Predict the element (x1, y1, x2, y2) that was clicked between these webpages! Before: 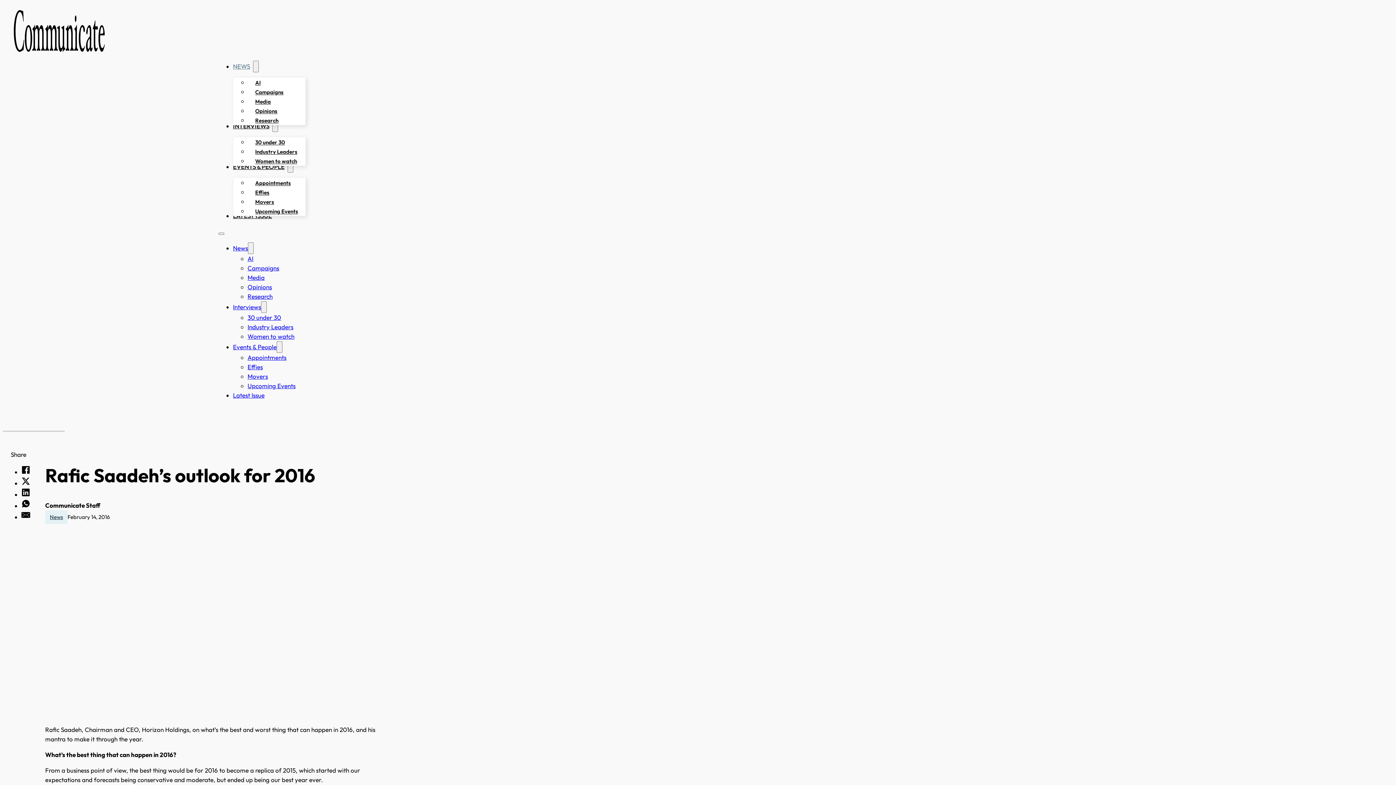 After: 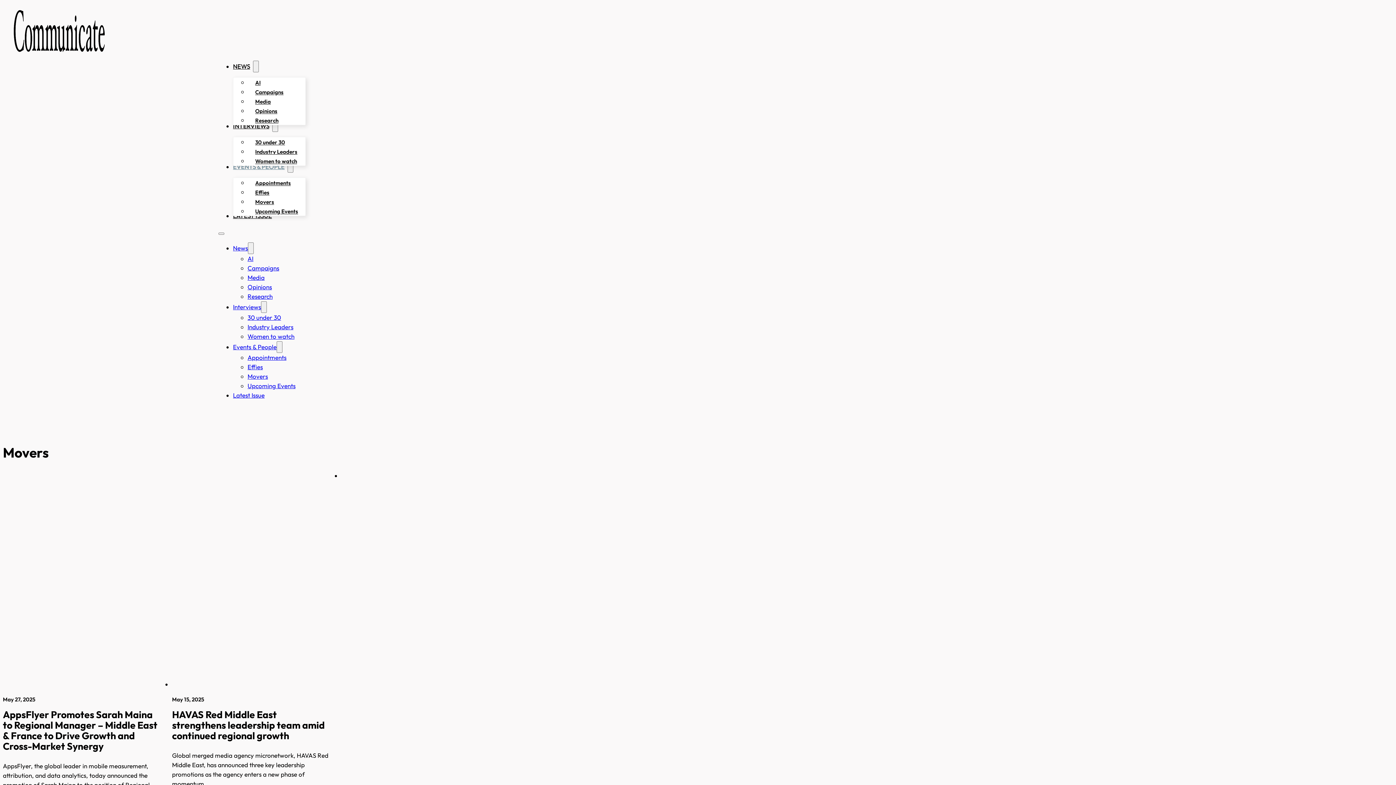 Action: label: Movers bbox: (247, 372, 268, 380)